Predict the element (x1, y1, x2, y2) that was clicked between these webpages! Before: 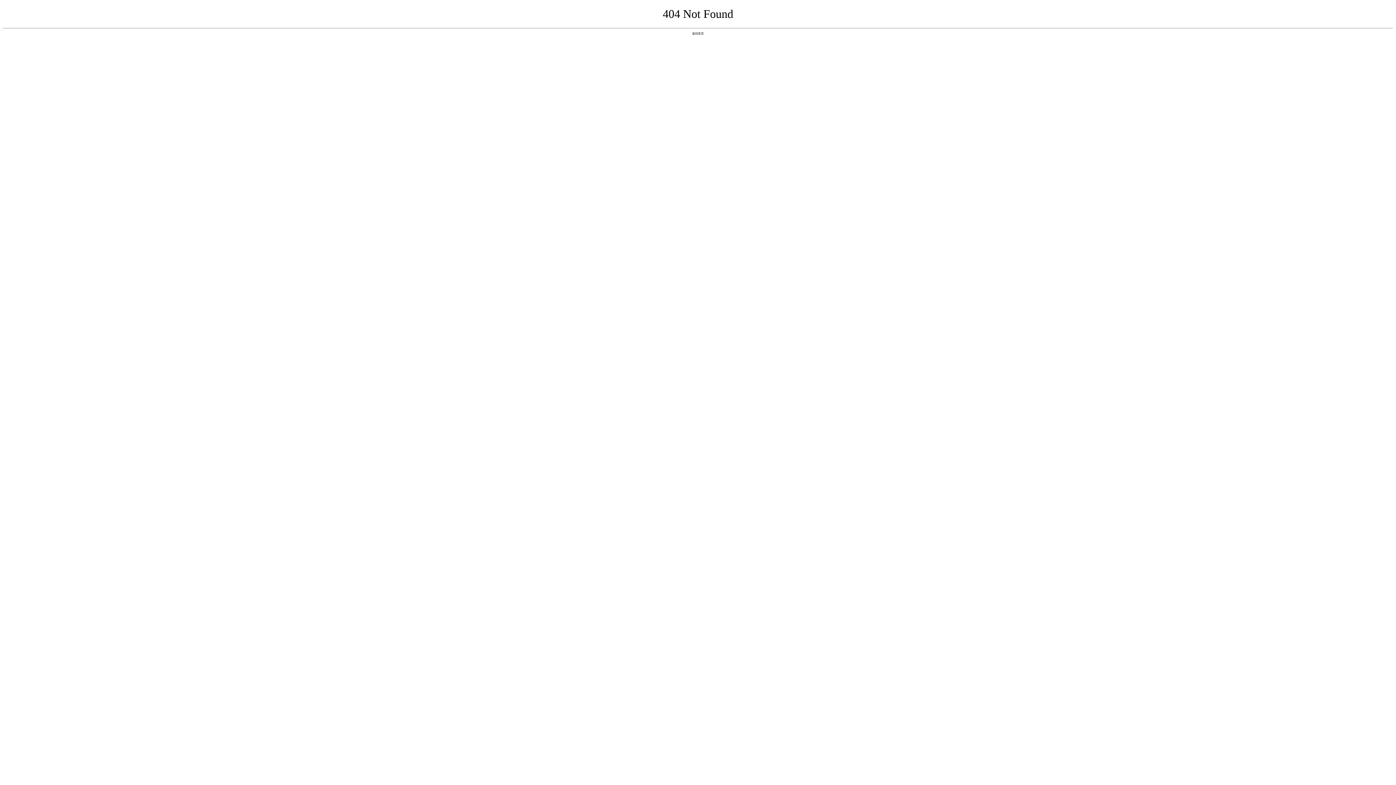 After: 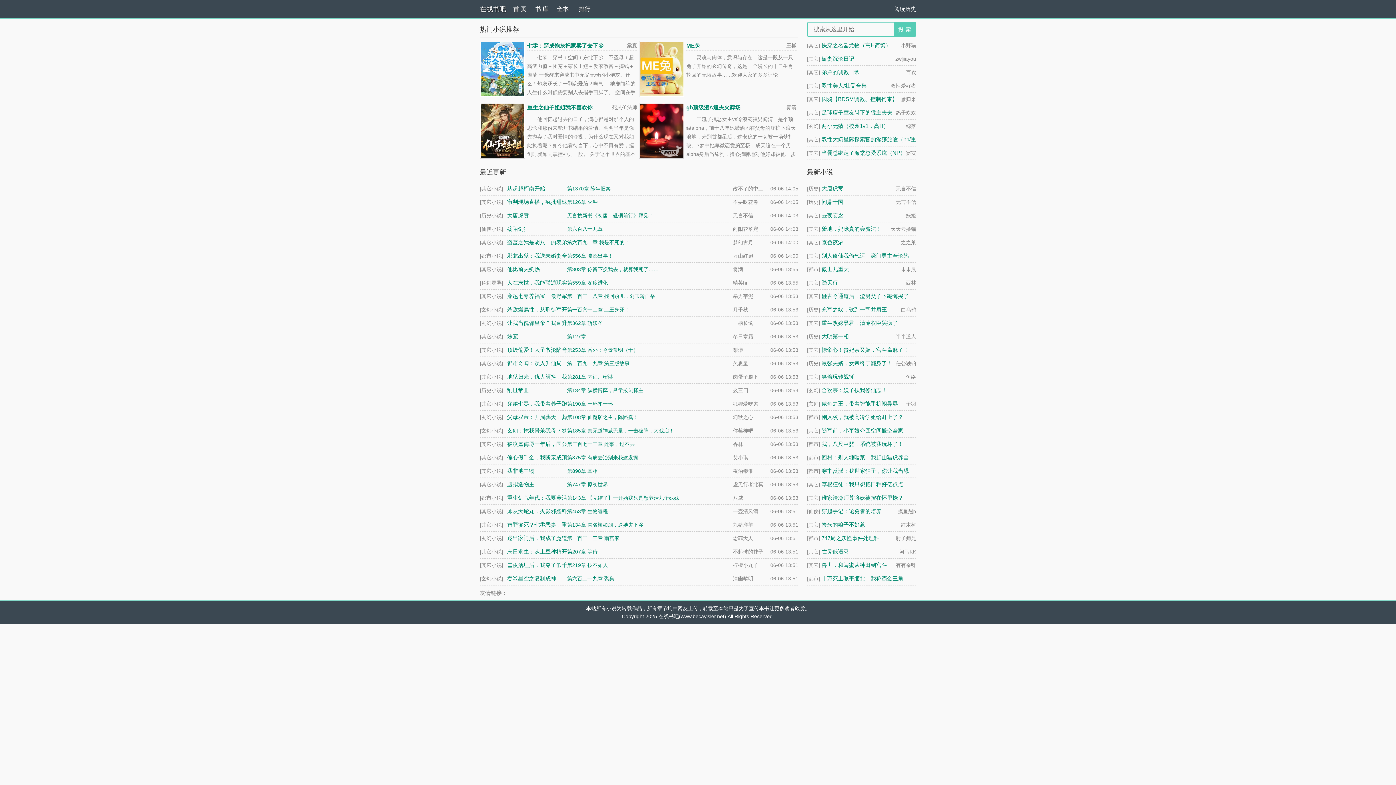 Action: label: 返回首页 bbox: (692, 31, 704, 35)